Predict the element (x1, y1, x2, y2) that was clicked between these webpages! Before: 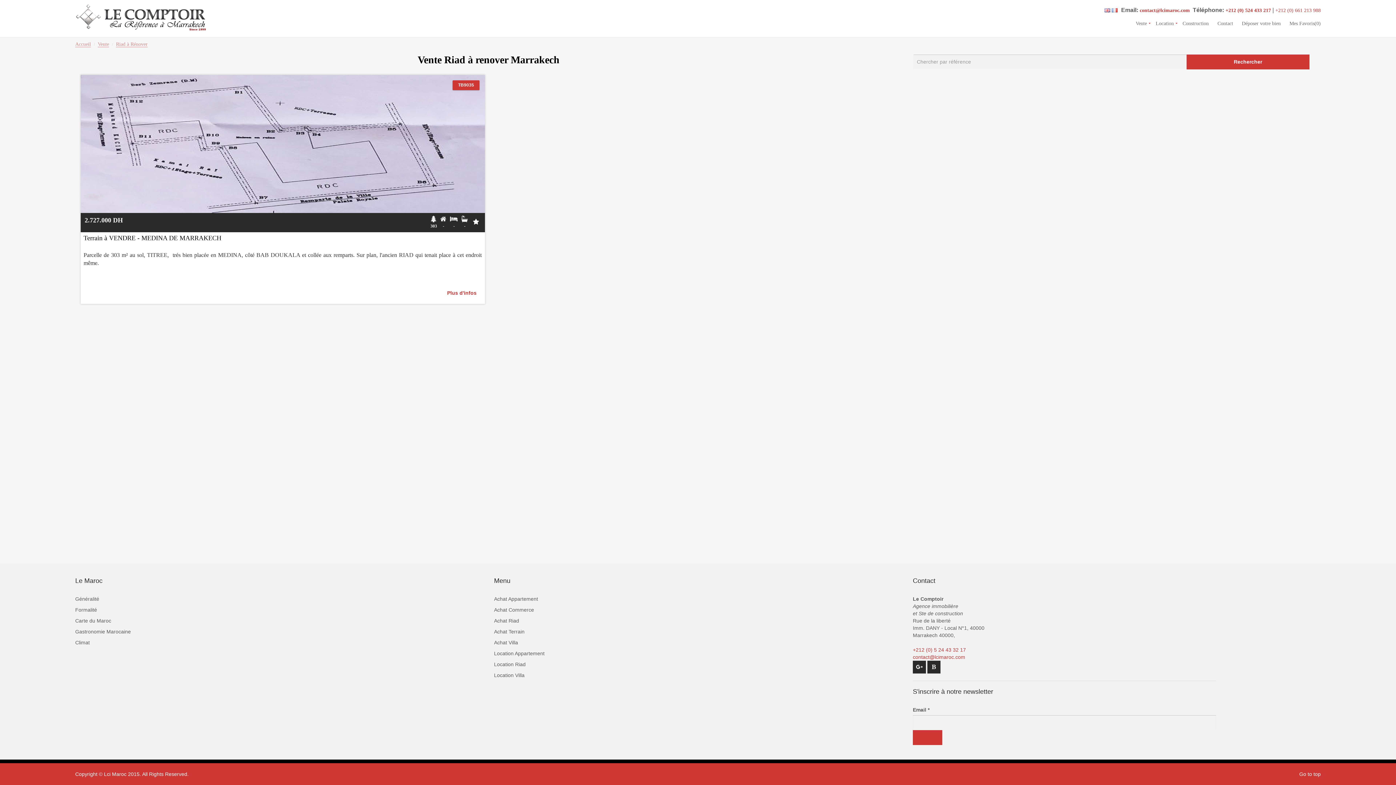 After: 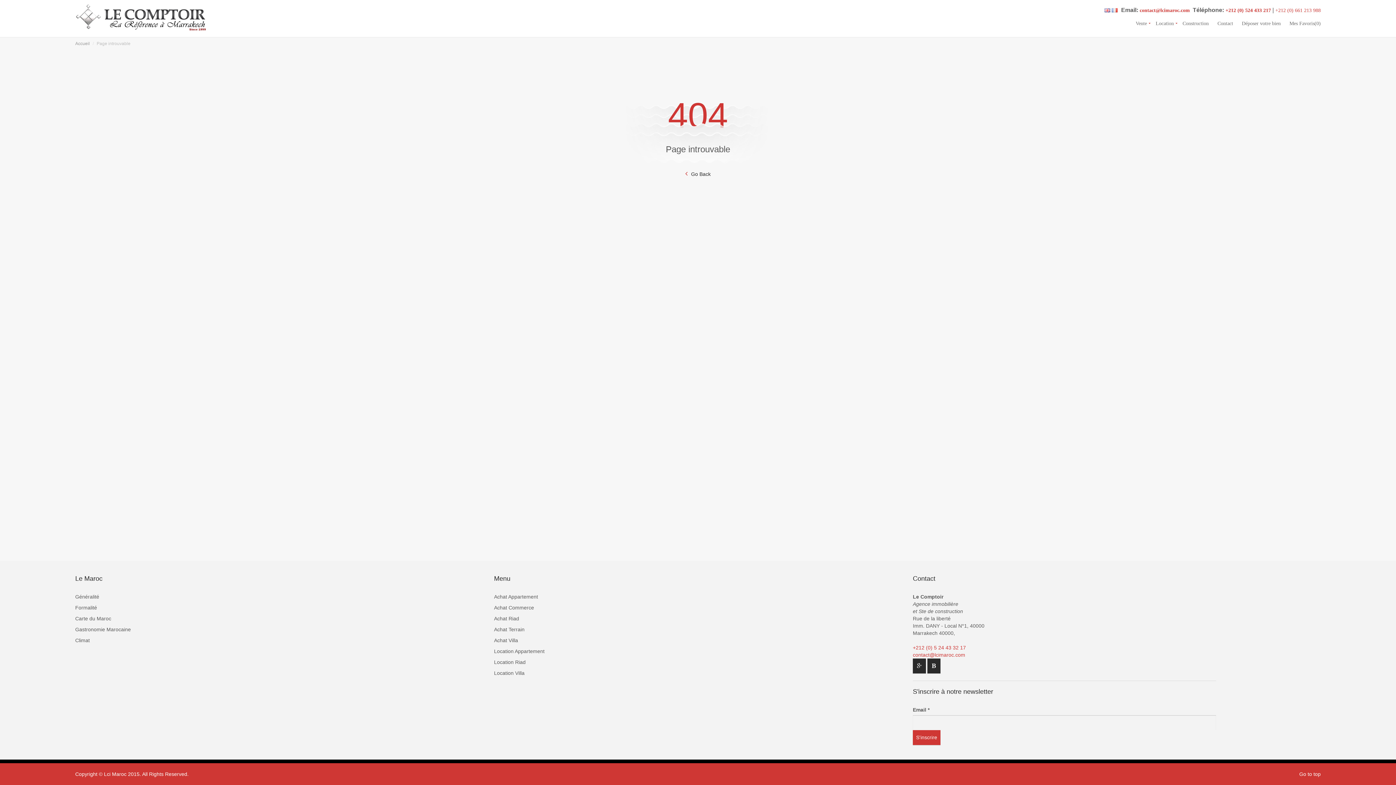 Action: bbox: (75, 41, 90, 47) label: Accueil